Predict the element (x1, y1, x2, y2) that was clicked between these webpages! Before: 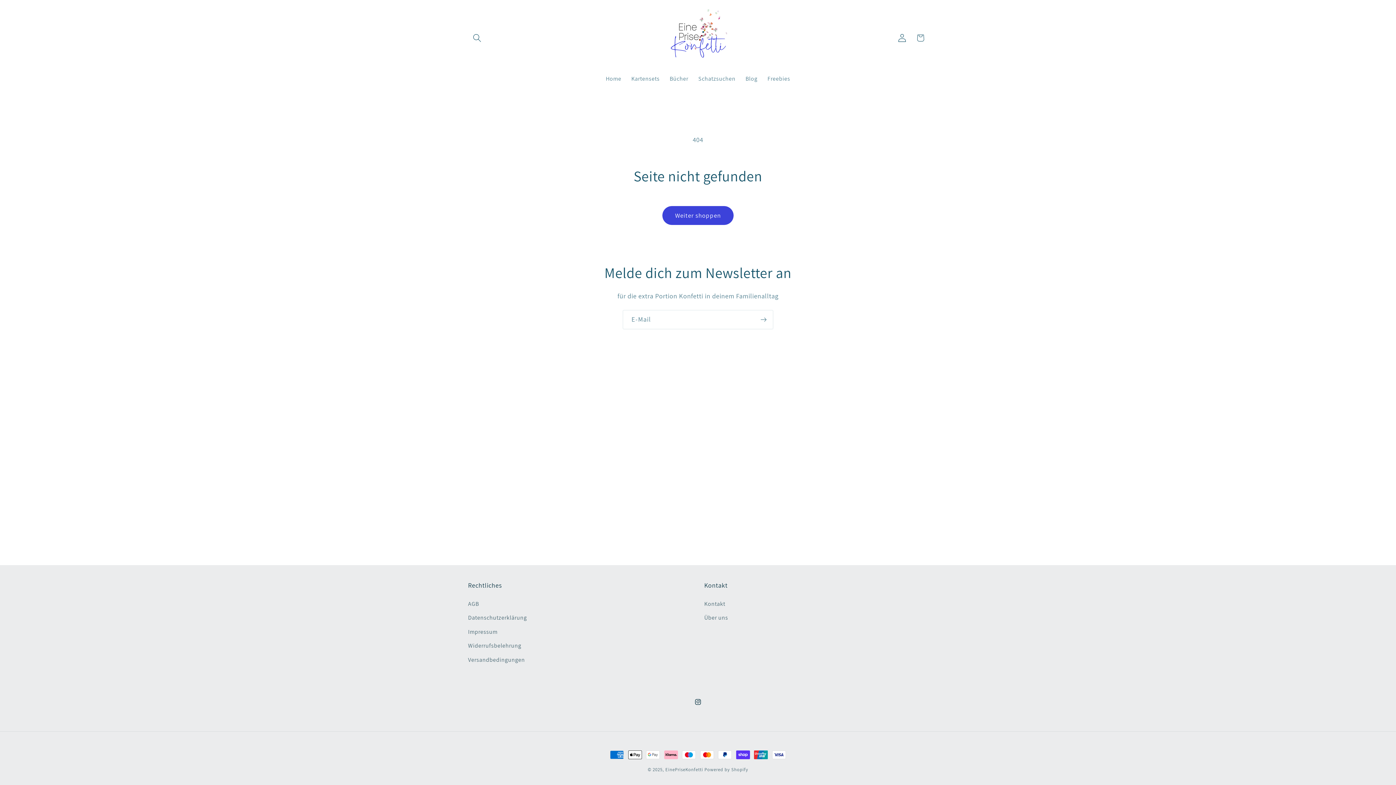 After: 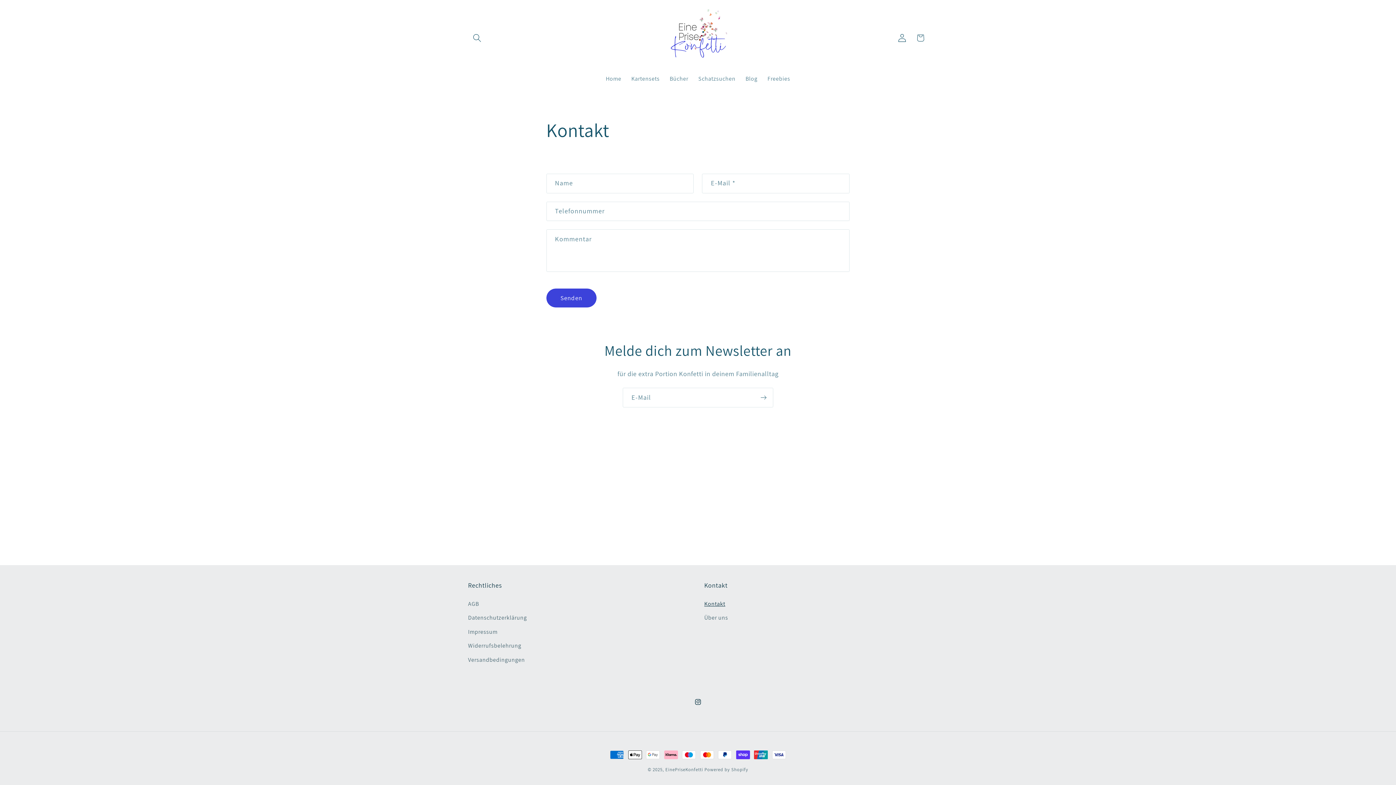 Action: label: Kontakt bbox: (704, 599, 725, 611)